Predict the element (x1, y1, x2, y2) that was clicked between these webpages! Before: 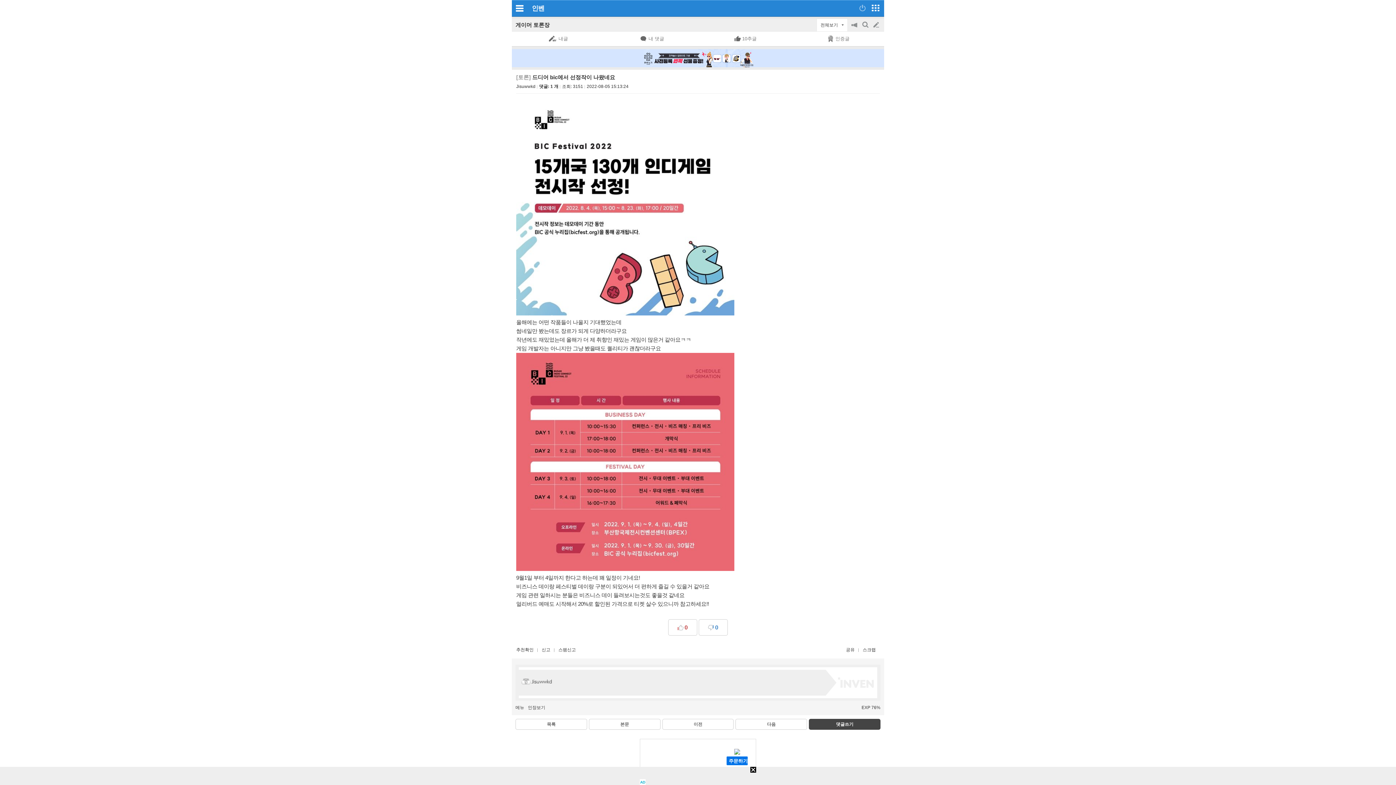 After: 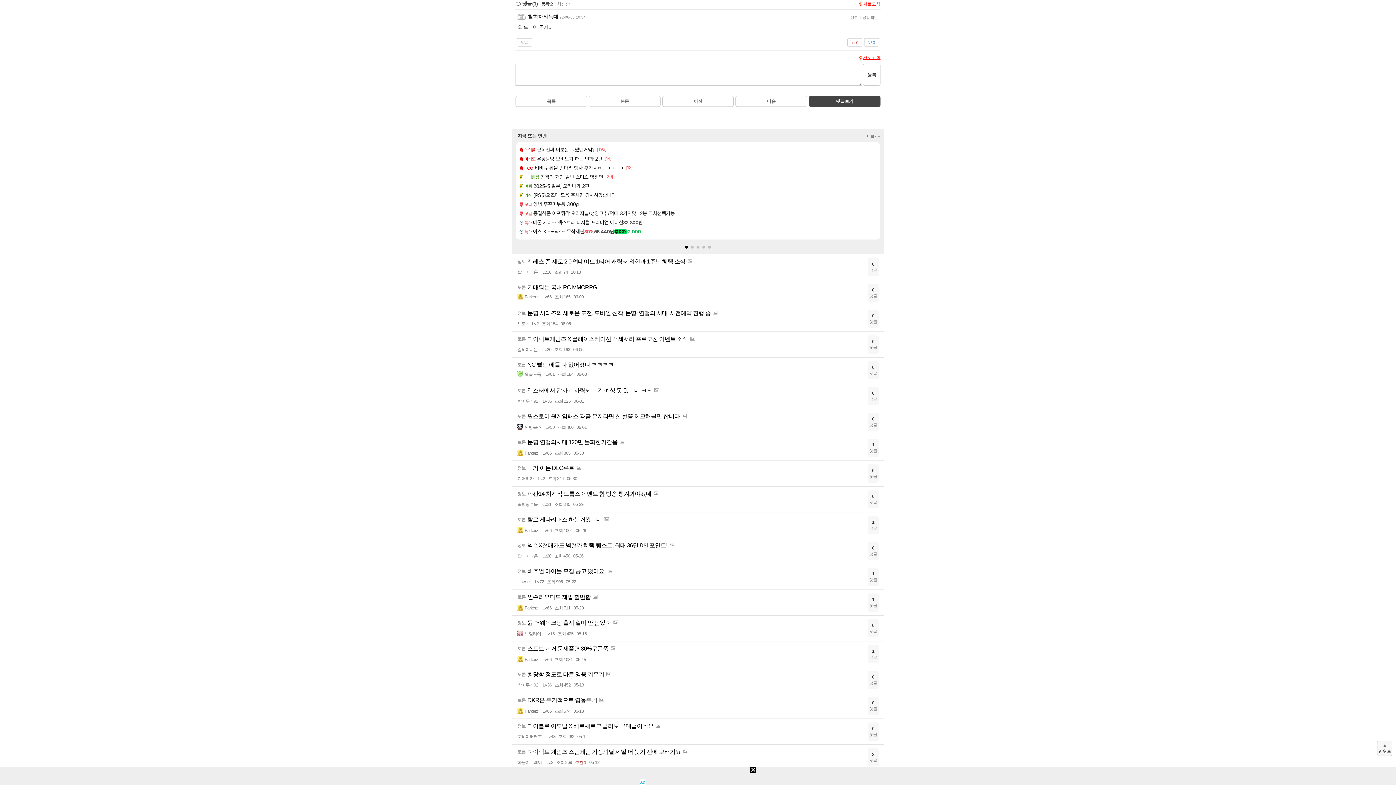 Action: bbox: (539, 83, 558, 89) label: 댓글: 1 개